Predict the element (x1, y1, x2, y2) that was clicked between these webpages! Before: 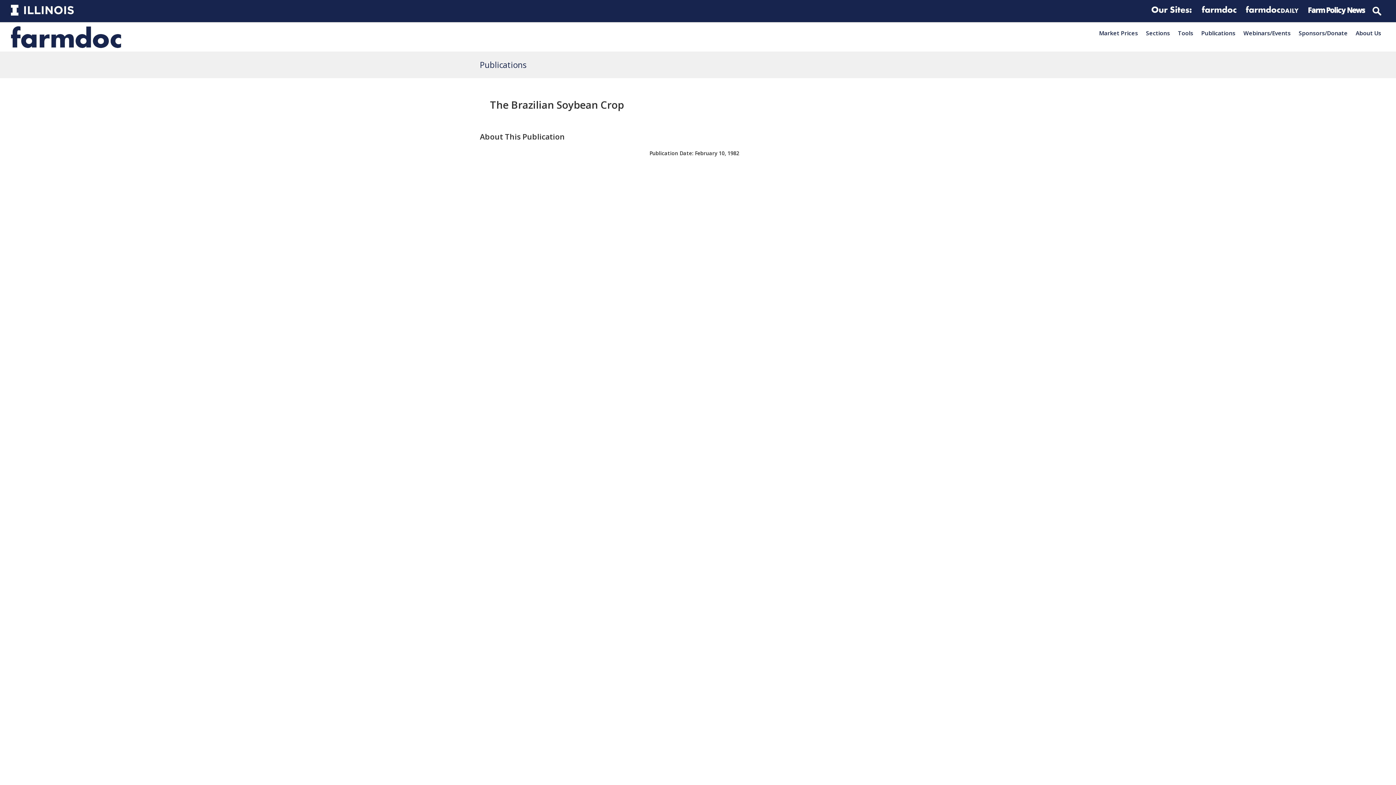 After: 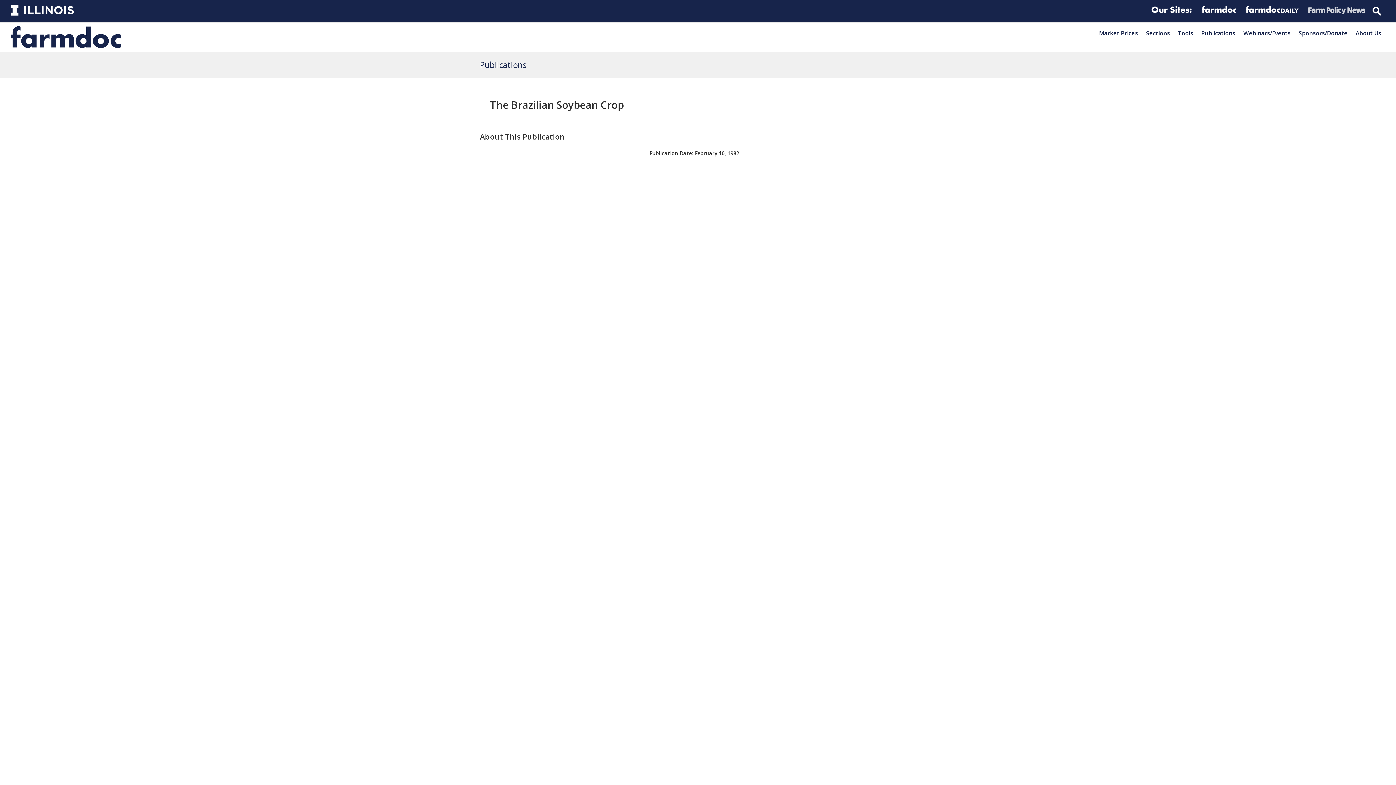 Action: bbox: (1306, 3, 1368, 16)